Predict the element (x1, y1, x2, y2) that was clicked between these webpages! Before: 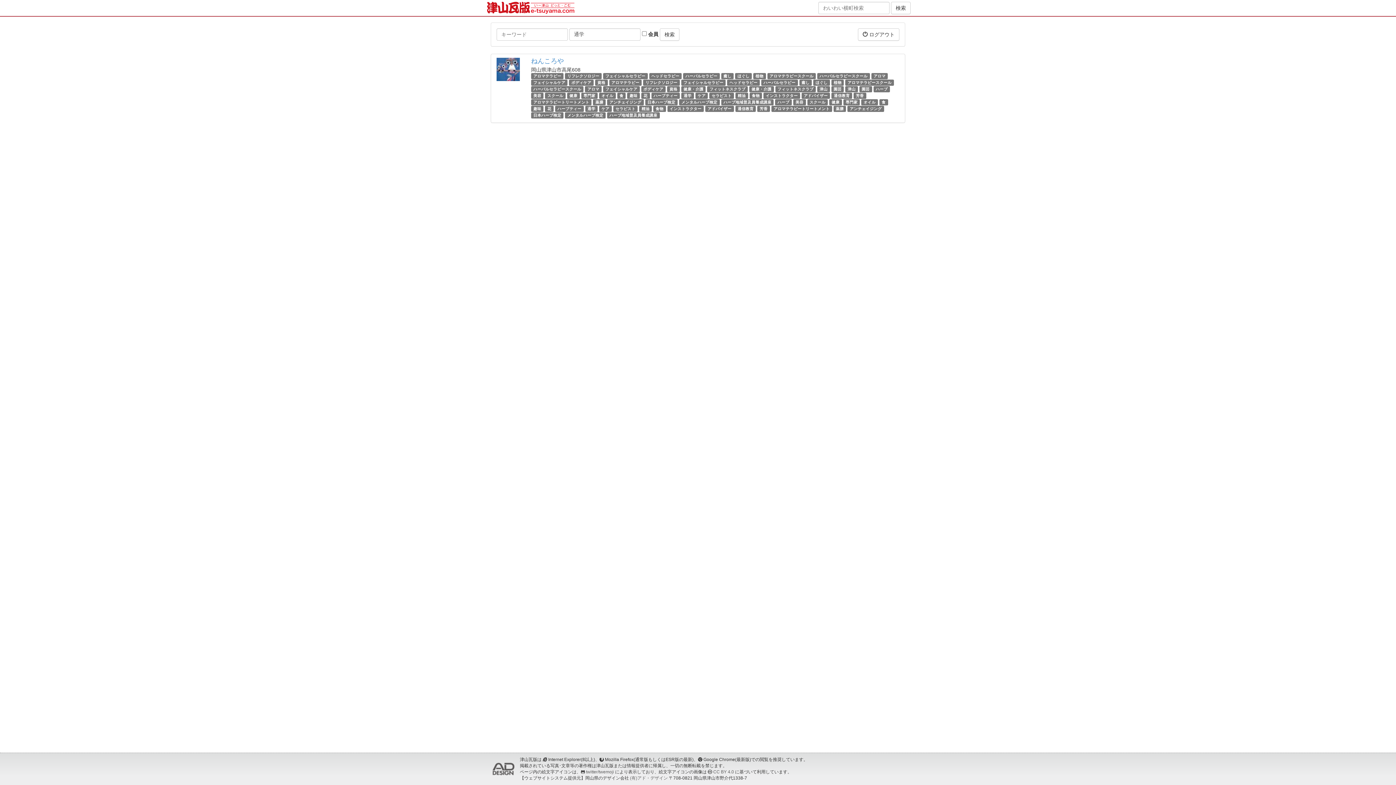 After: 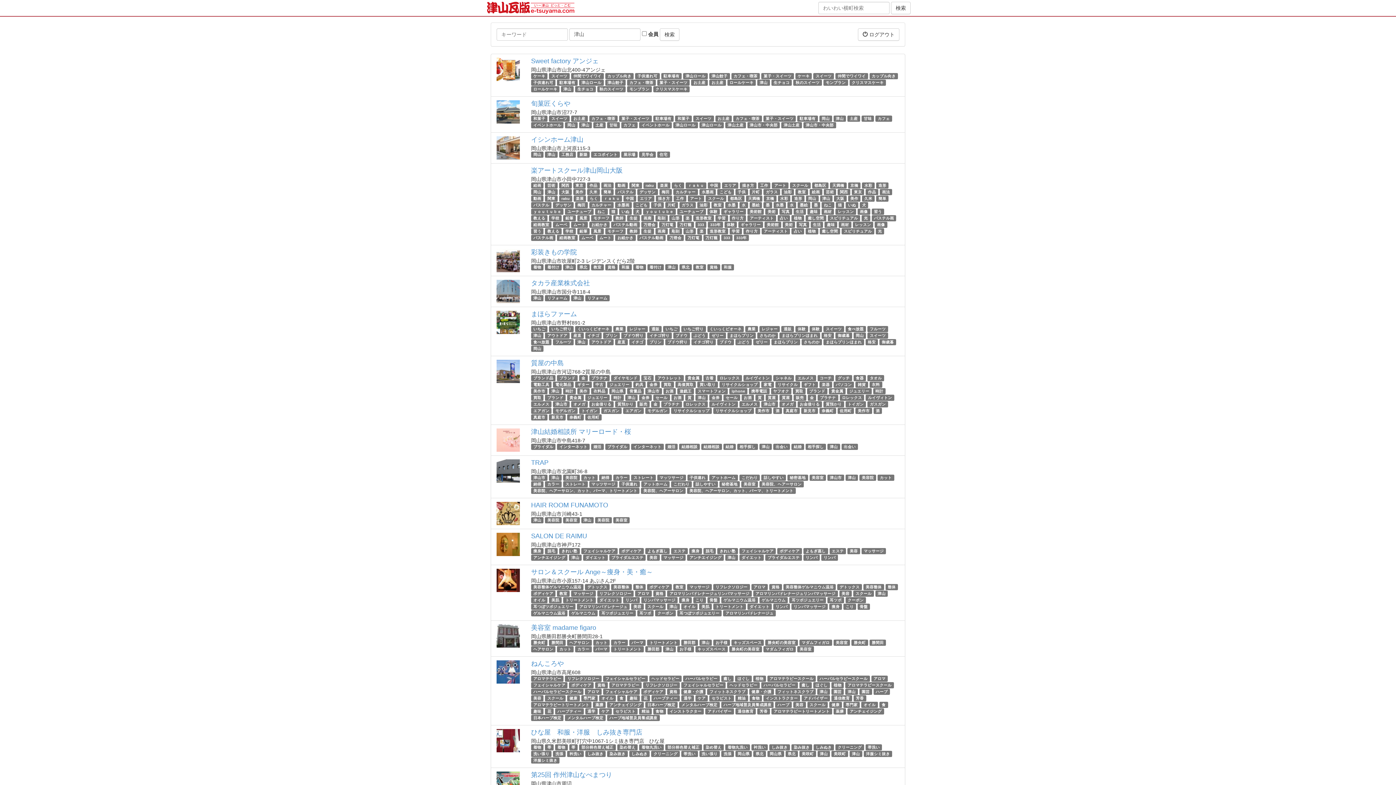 Action: bbox: (819, 86, 827, 91) label: 津山